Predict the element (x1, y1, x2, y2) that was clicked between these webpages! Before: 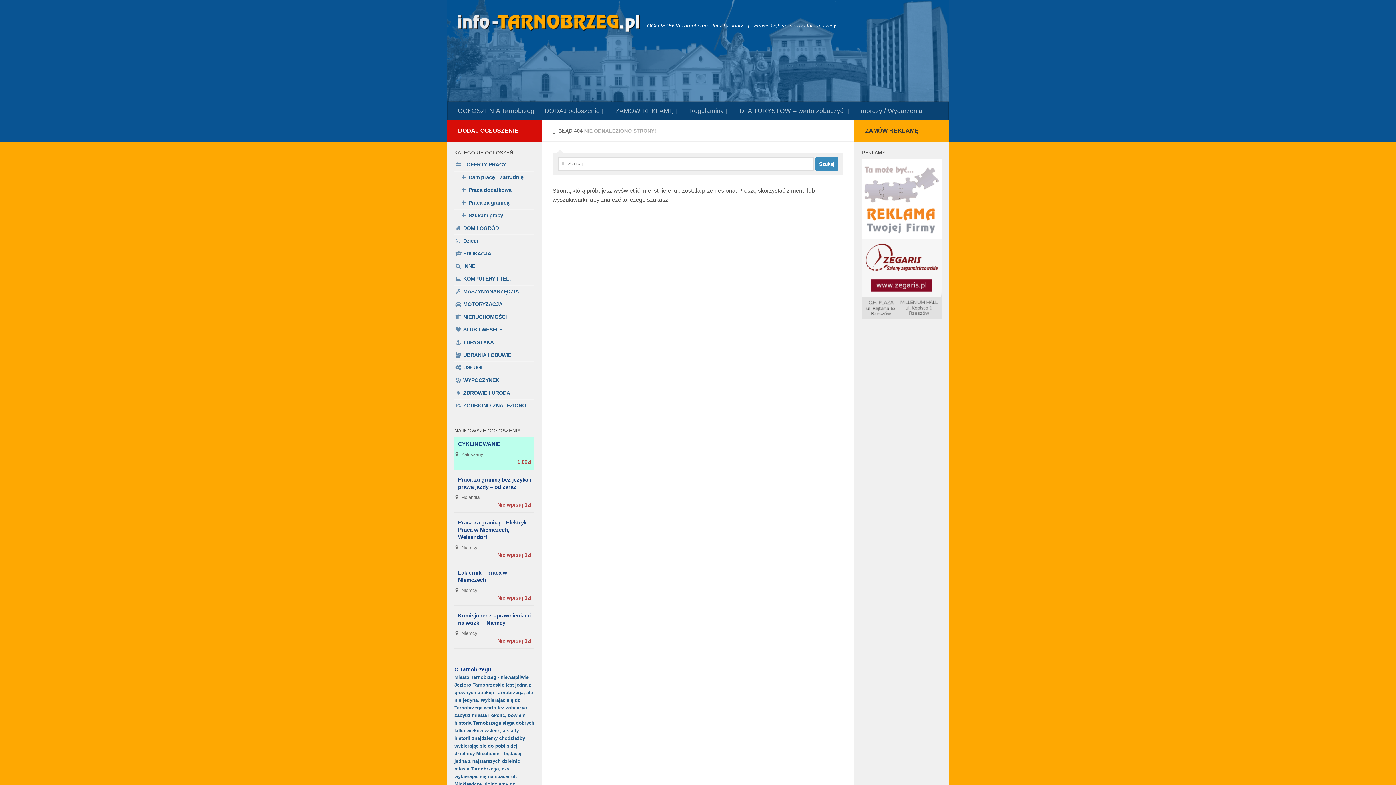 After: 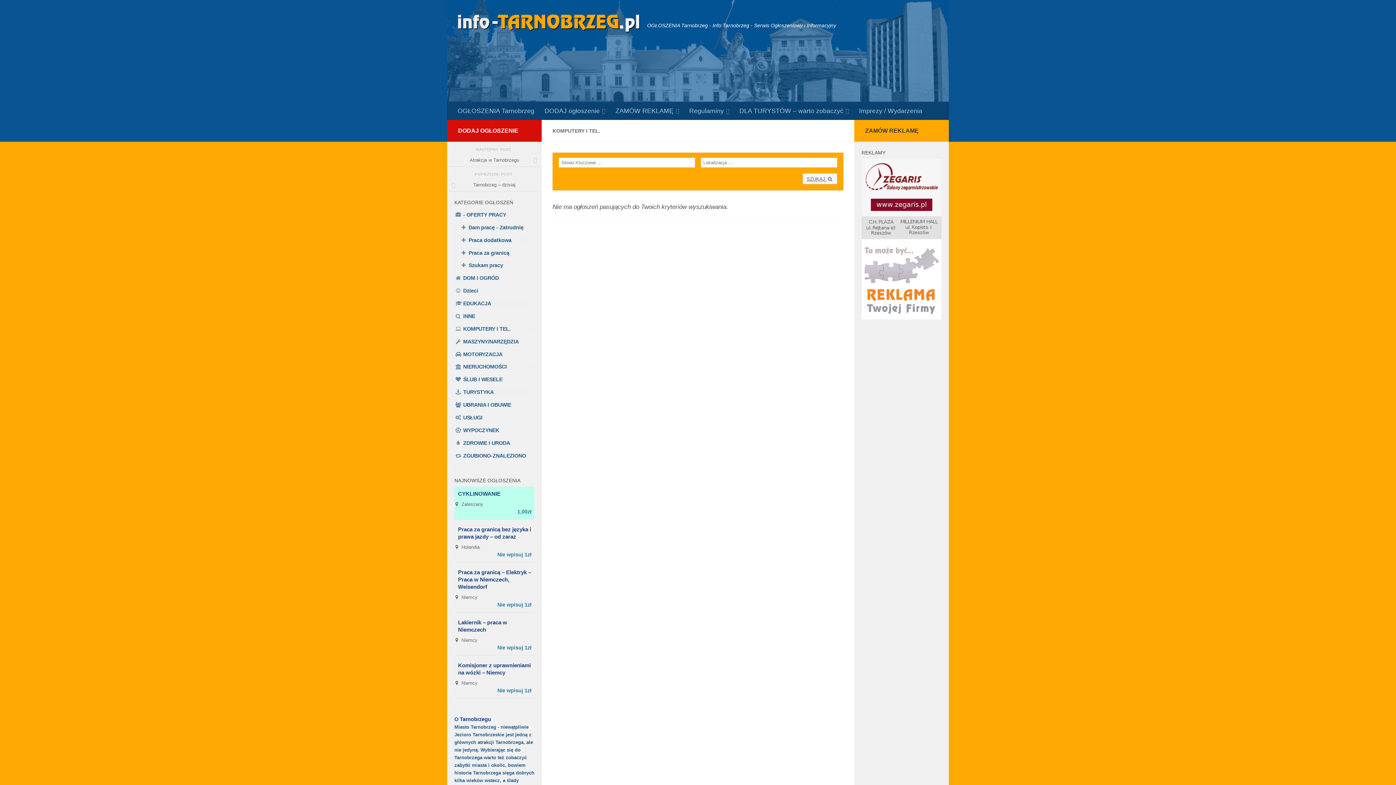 Action: label: KOMPUTERY I TEL. bbox: (463, 276, 510, 281)